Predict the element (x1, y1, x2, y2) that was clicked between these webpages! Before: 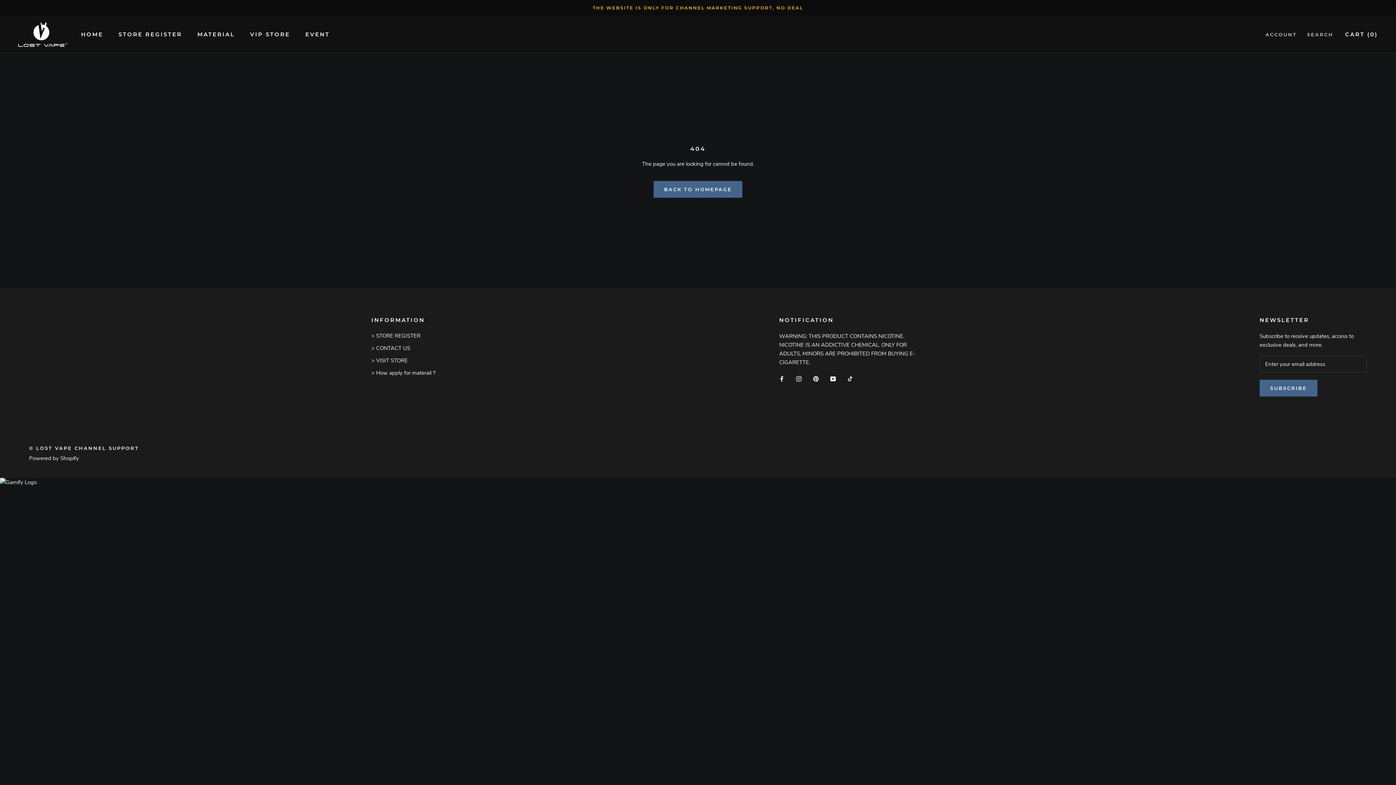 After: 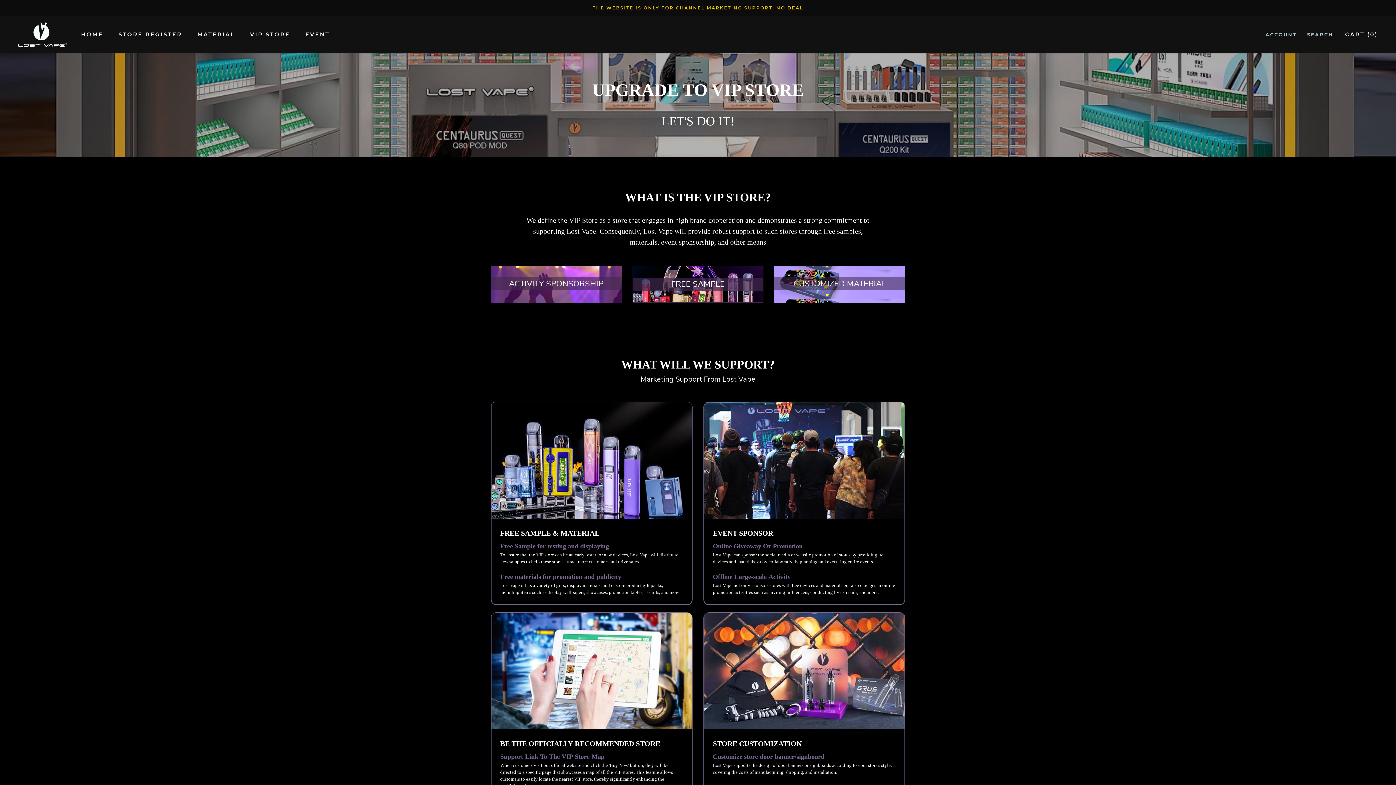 Action: bbox: (250, 30, 290, 37) label: VIP STORE
VIP STORE